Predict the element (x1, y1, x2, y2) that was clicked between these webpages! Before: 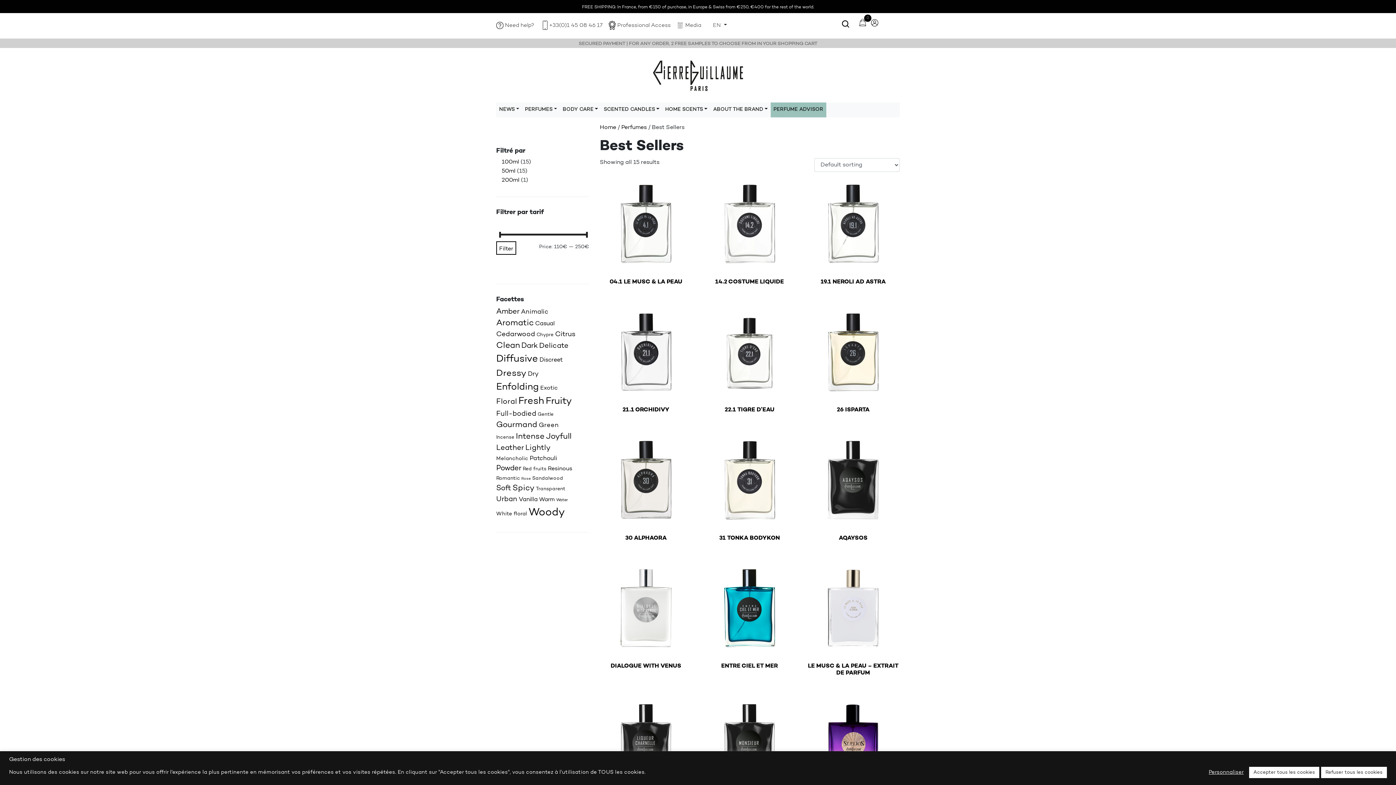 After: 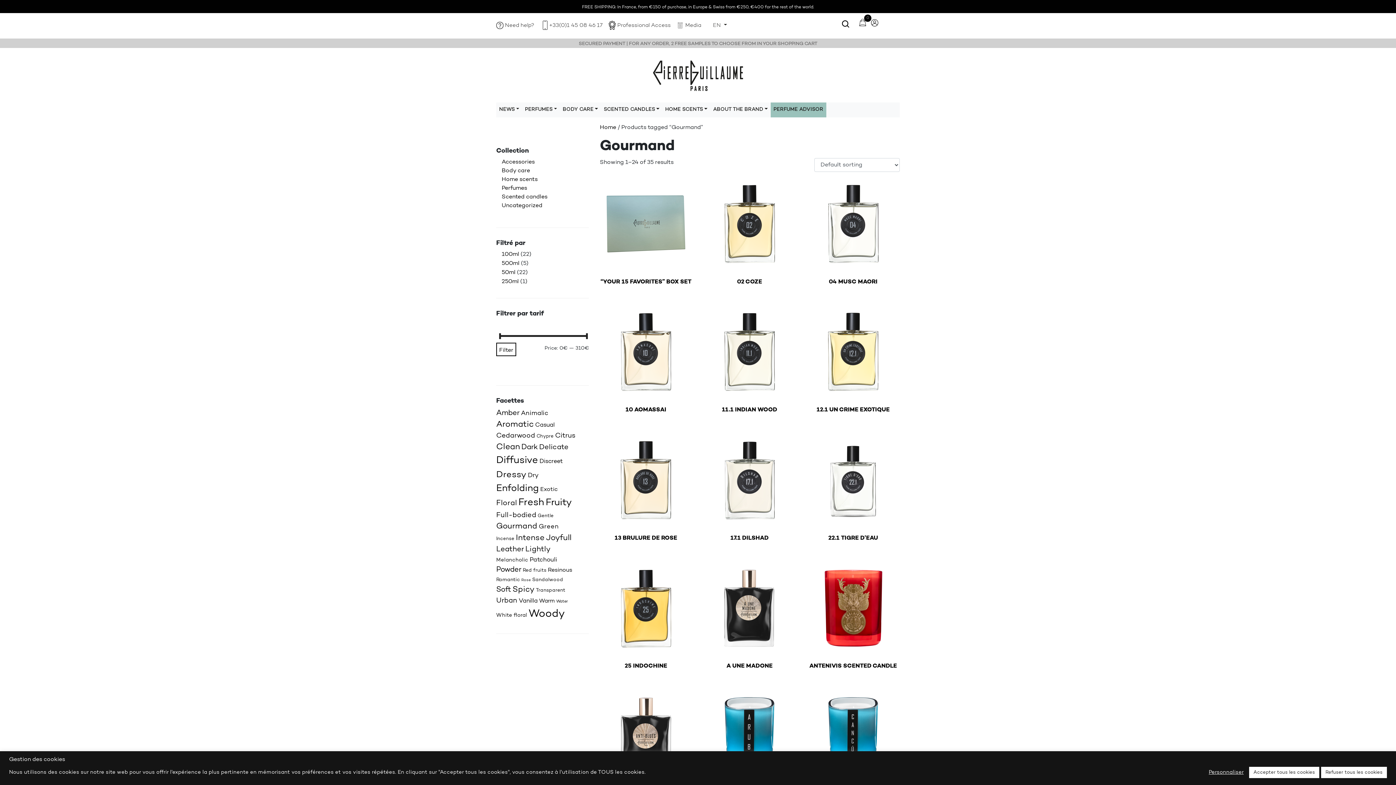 Action: label: Gourmand (35 products) bbox: (496, 421, 537, 429)